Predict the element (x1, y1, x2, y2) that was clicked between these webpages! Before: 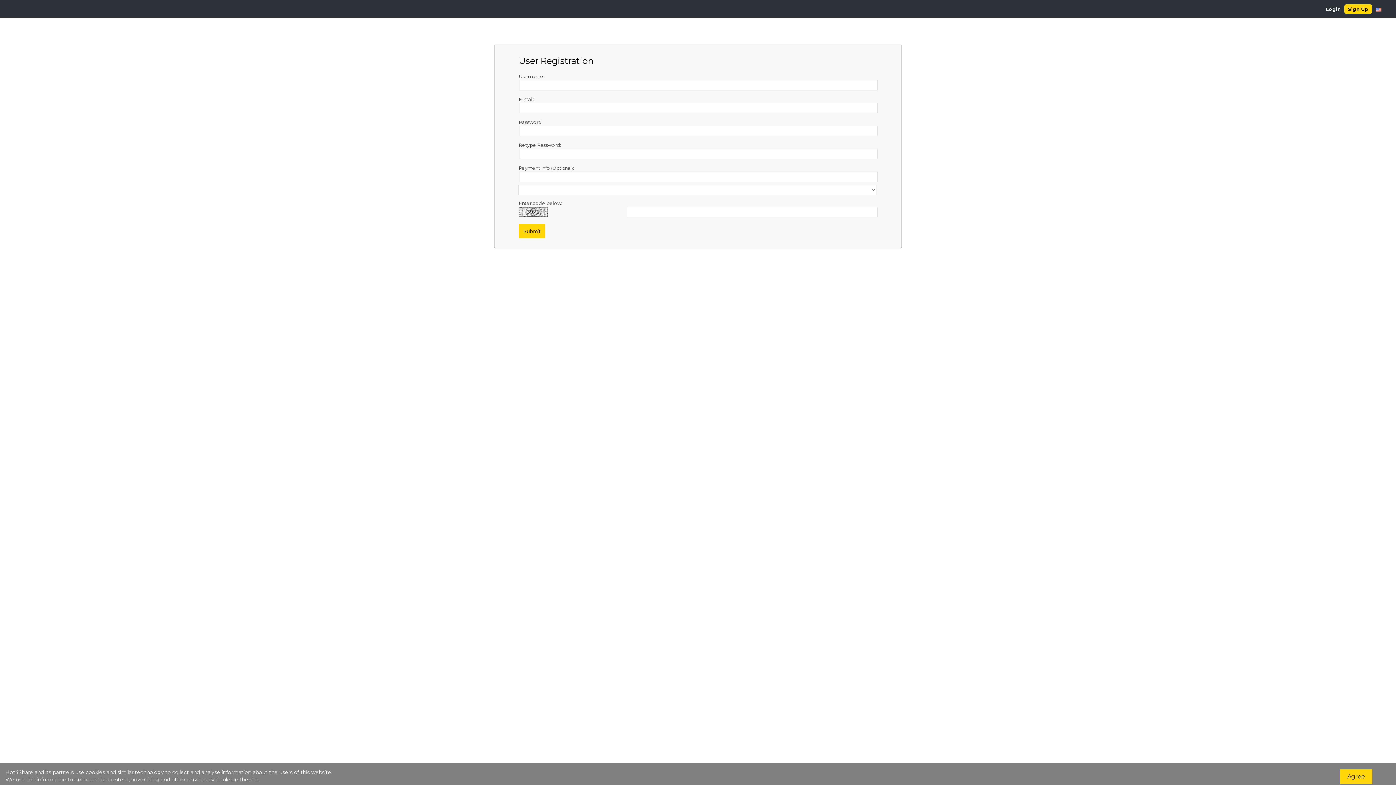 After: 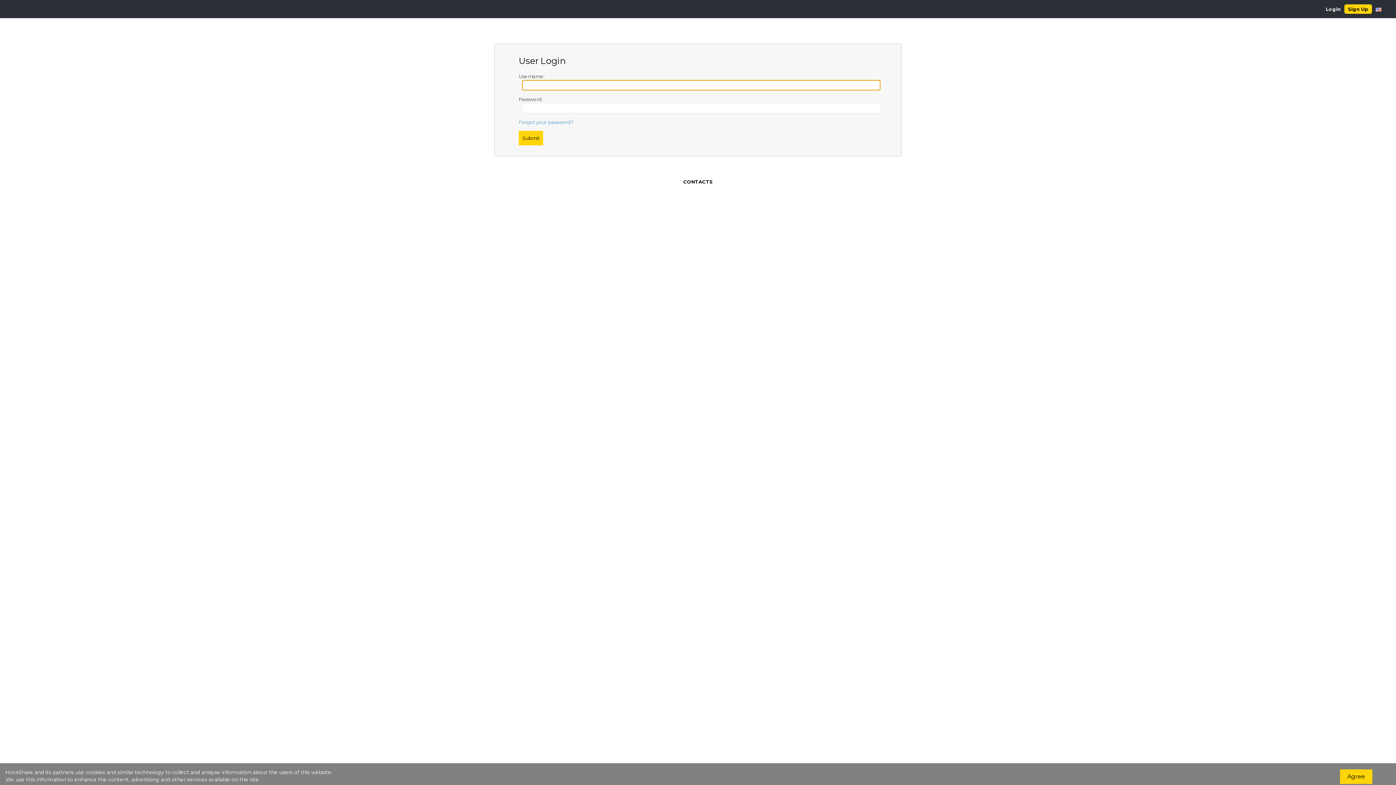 Action: bbox: (1322, 4, 1344, 13) label: Login